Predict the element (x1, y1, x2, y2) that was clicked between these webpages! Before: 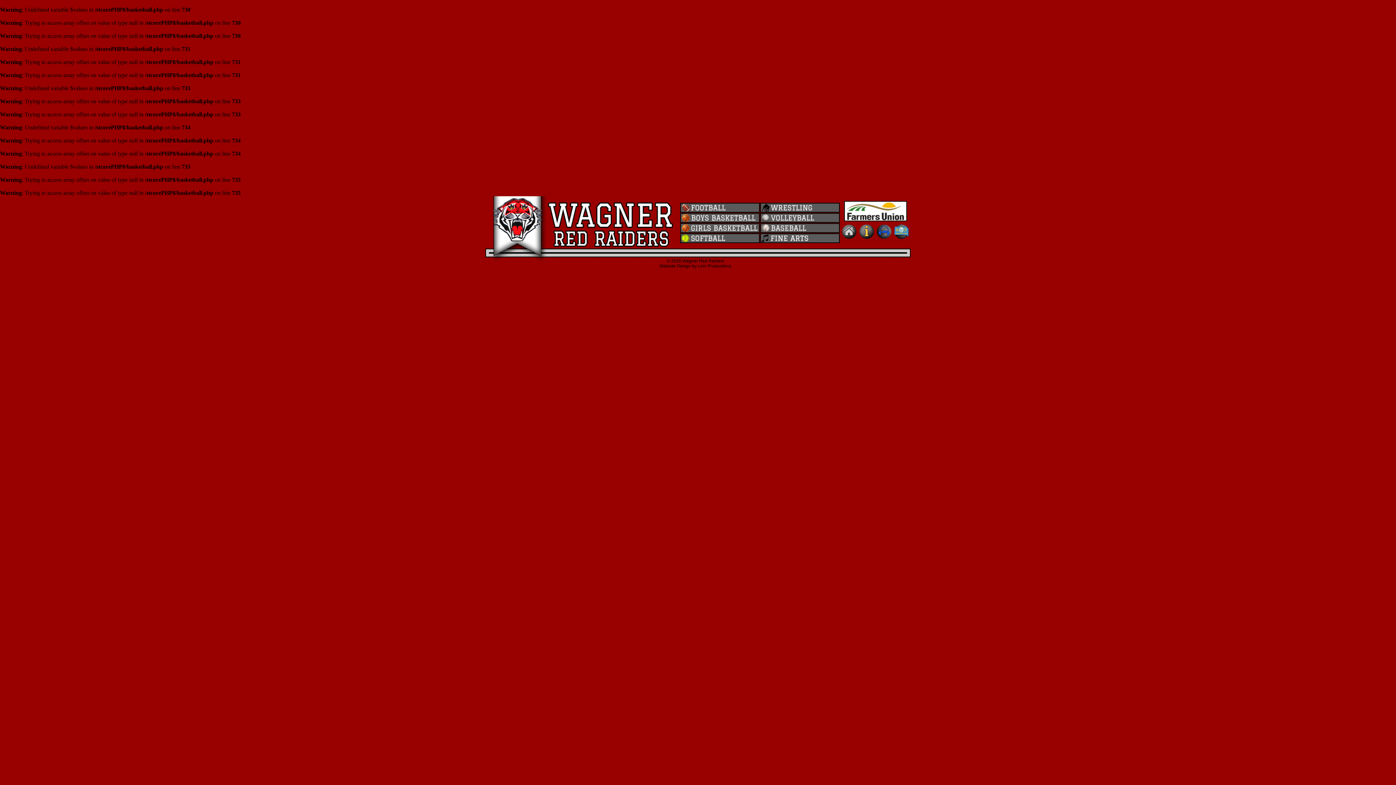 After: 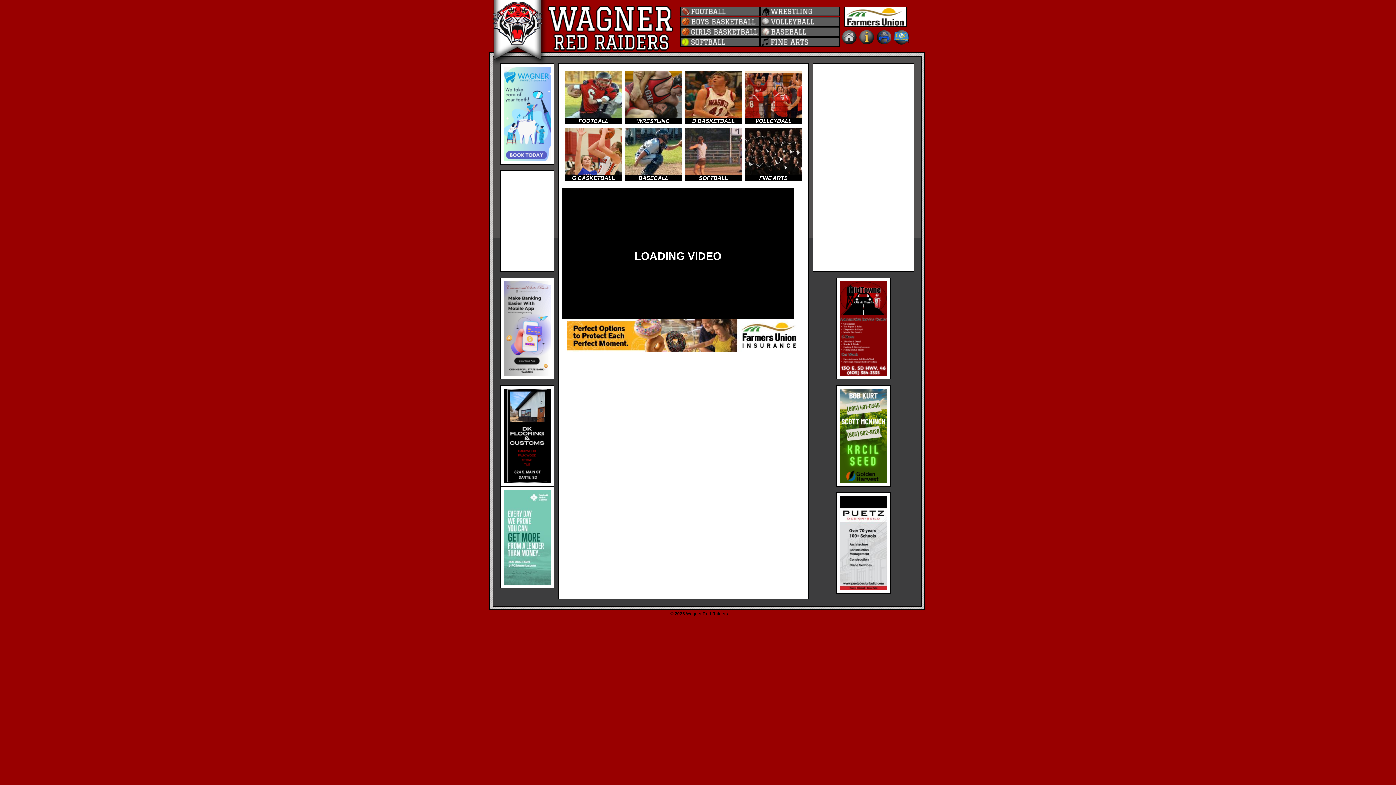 Action: bbox: (842, 233, 856, 239)